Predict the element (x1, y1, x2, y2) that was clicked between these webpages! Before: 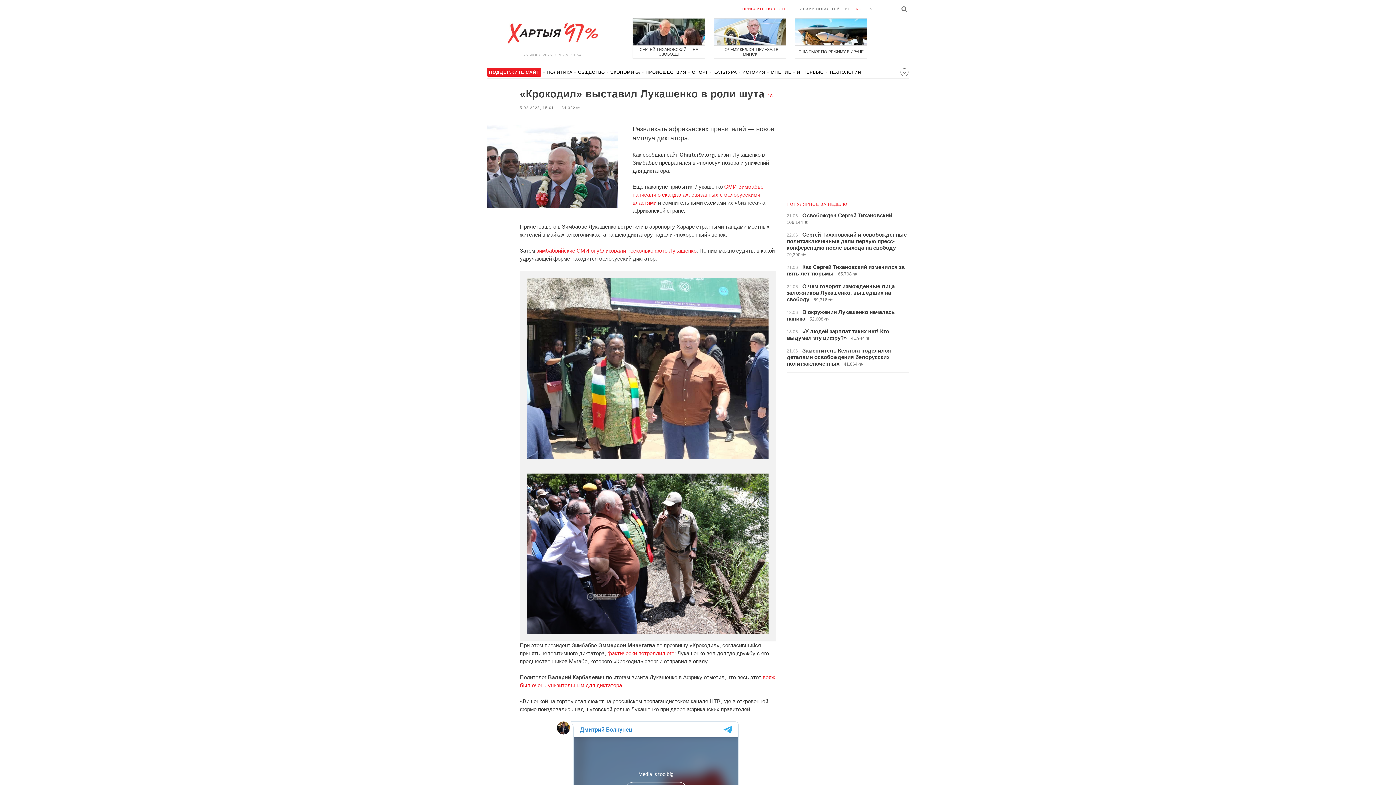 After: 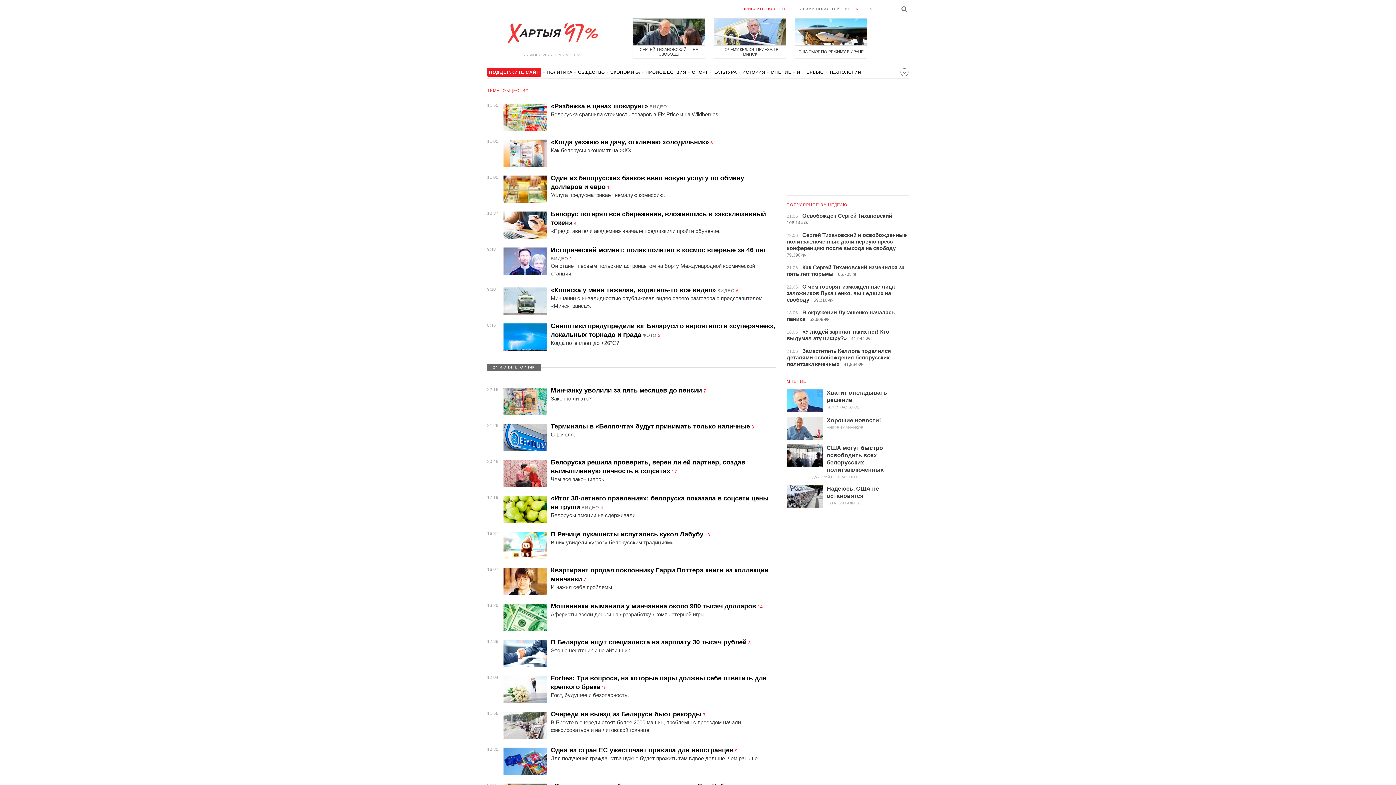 Action: label: ОБЩЕСТВО bbox: (578, 69, 604, 78)